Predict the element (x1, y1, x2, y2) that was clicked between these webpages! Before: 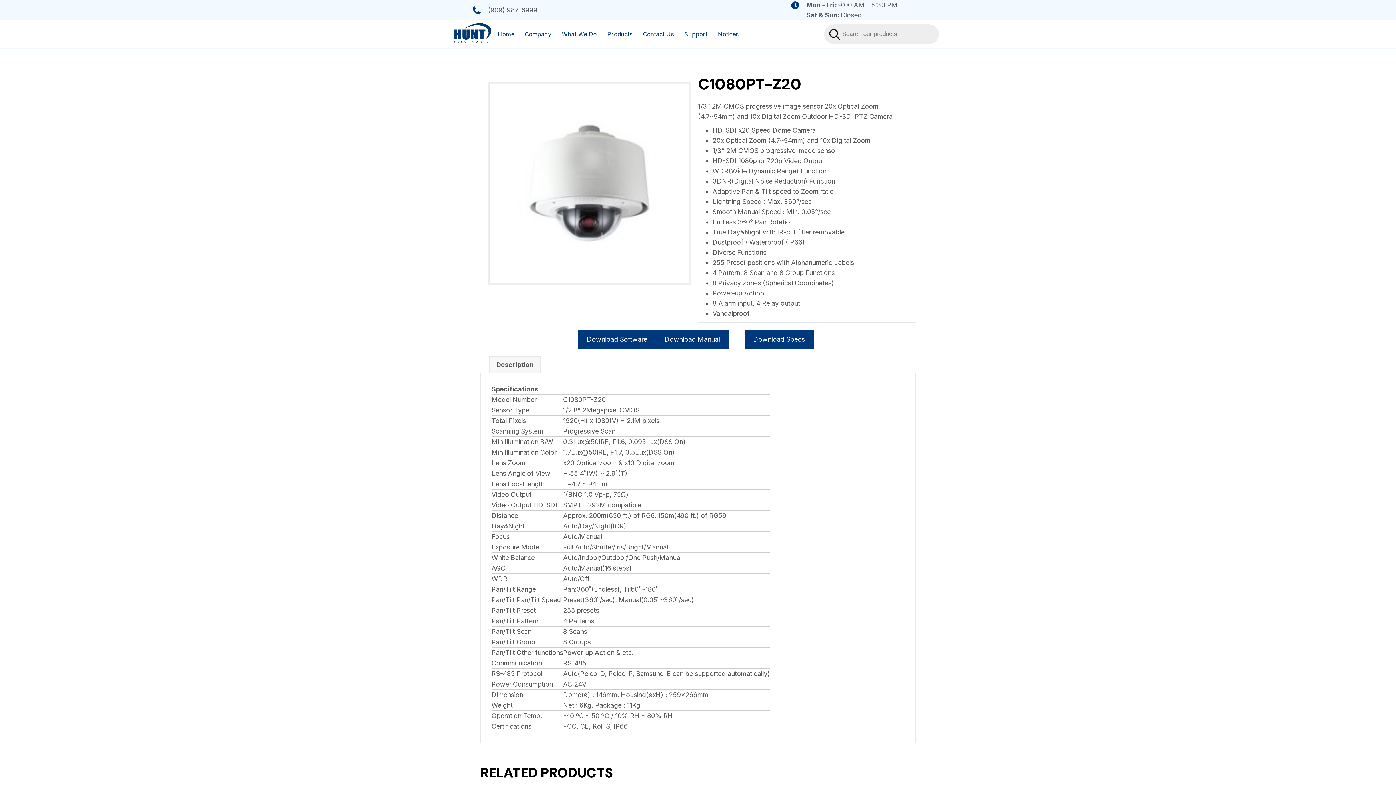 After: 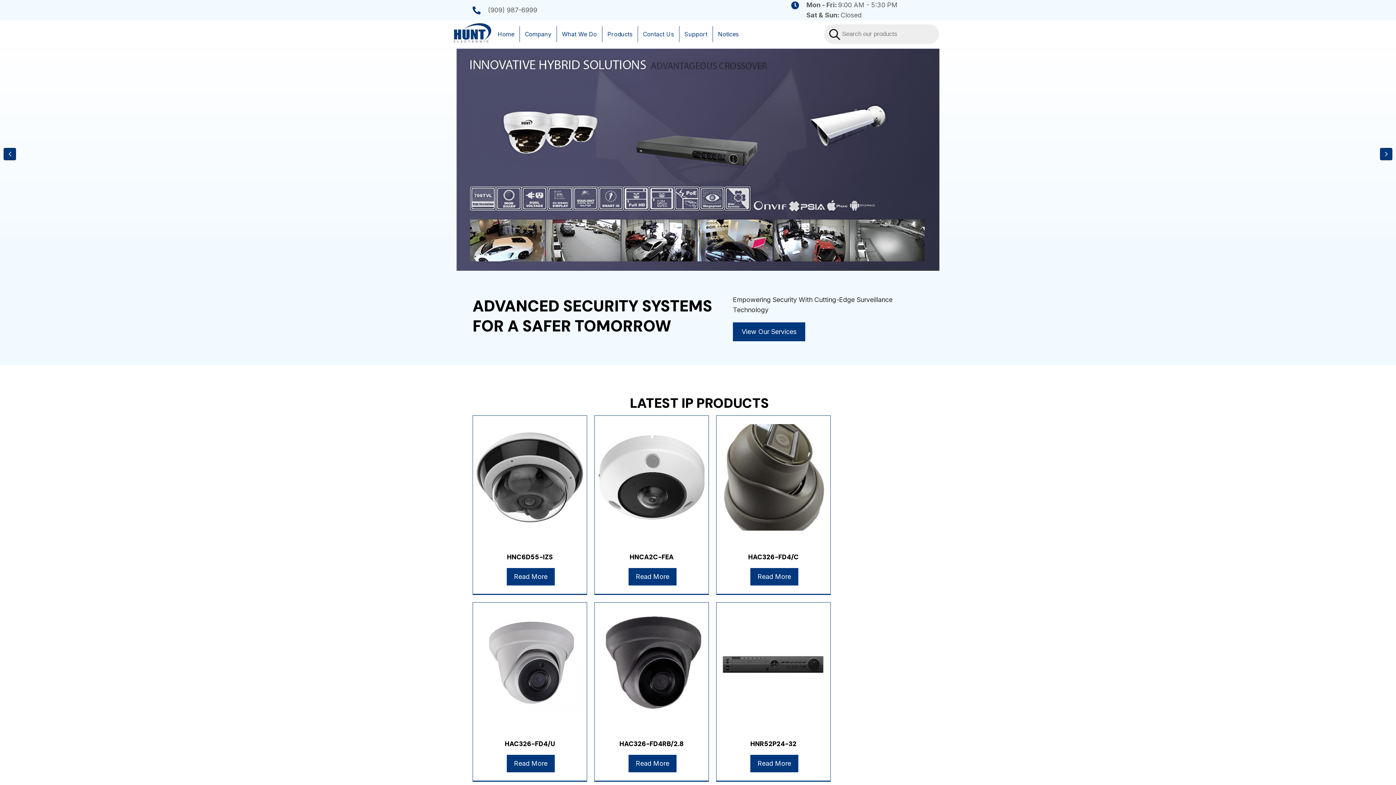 Action: bbox: (453, 29, 492, 37)